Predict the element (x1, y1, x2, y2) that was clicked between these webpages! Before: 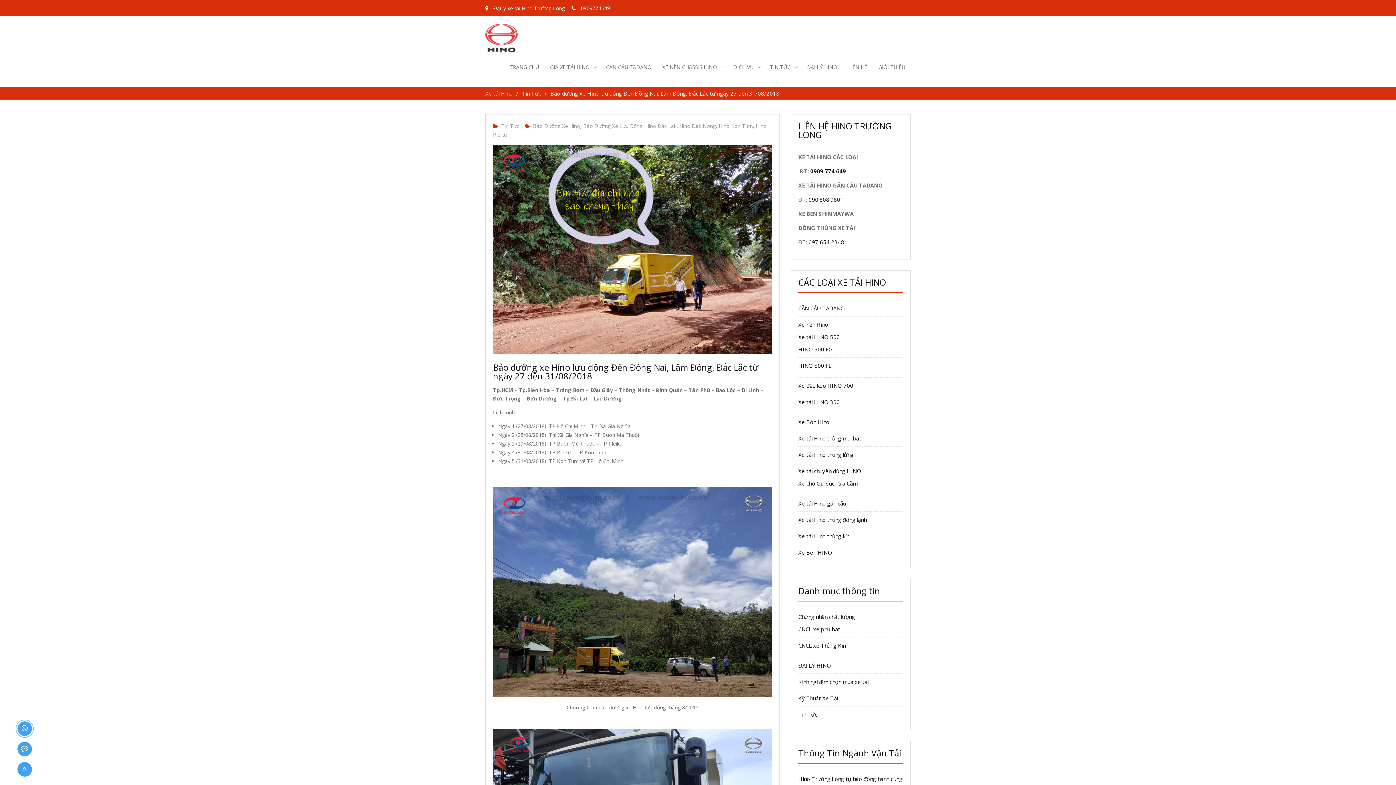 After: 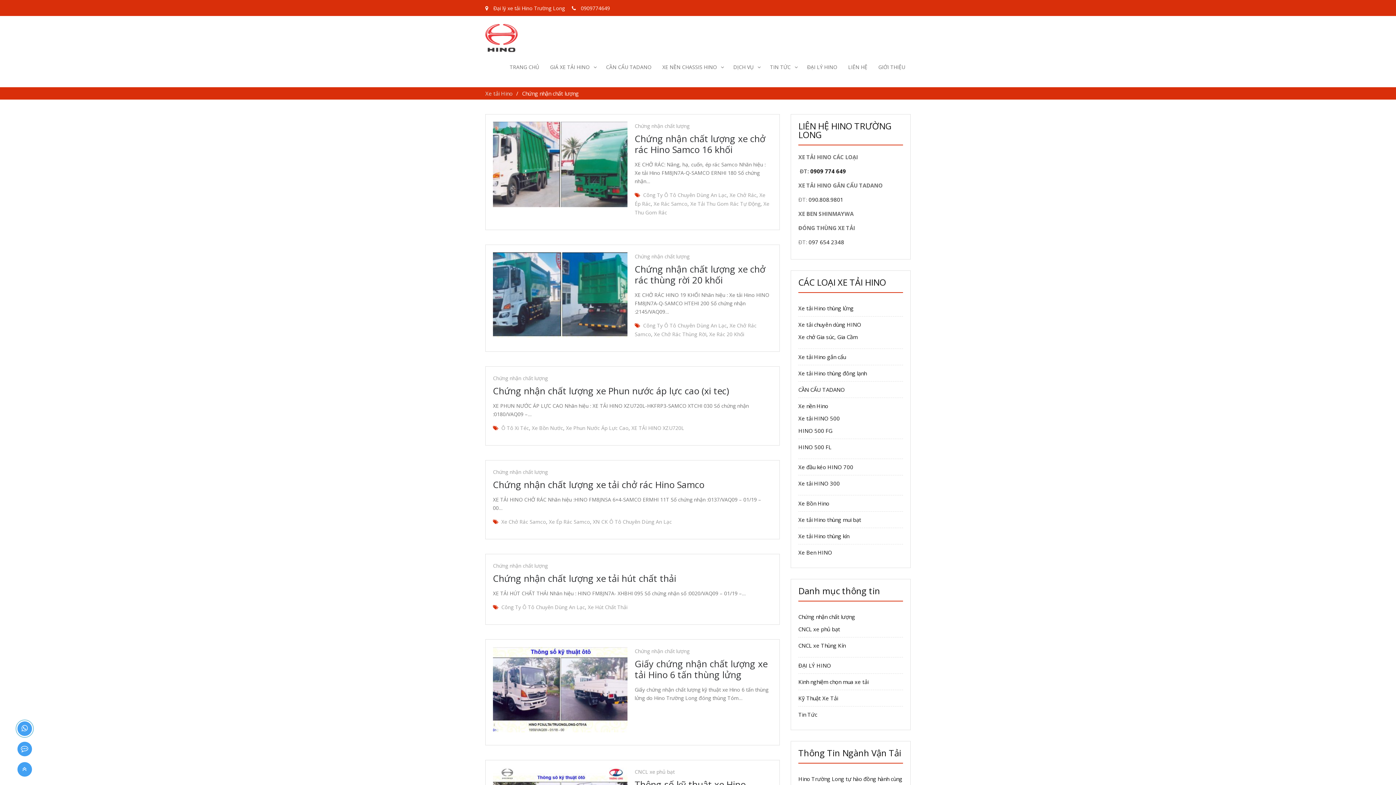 Action: bbox: (798, 613, 855, 620) label: Chứng nhận chất lượng